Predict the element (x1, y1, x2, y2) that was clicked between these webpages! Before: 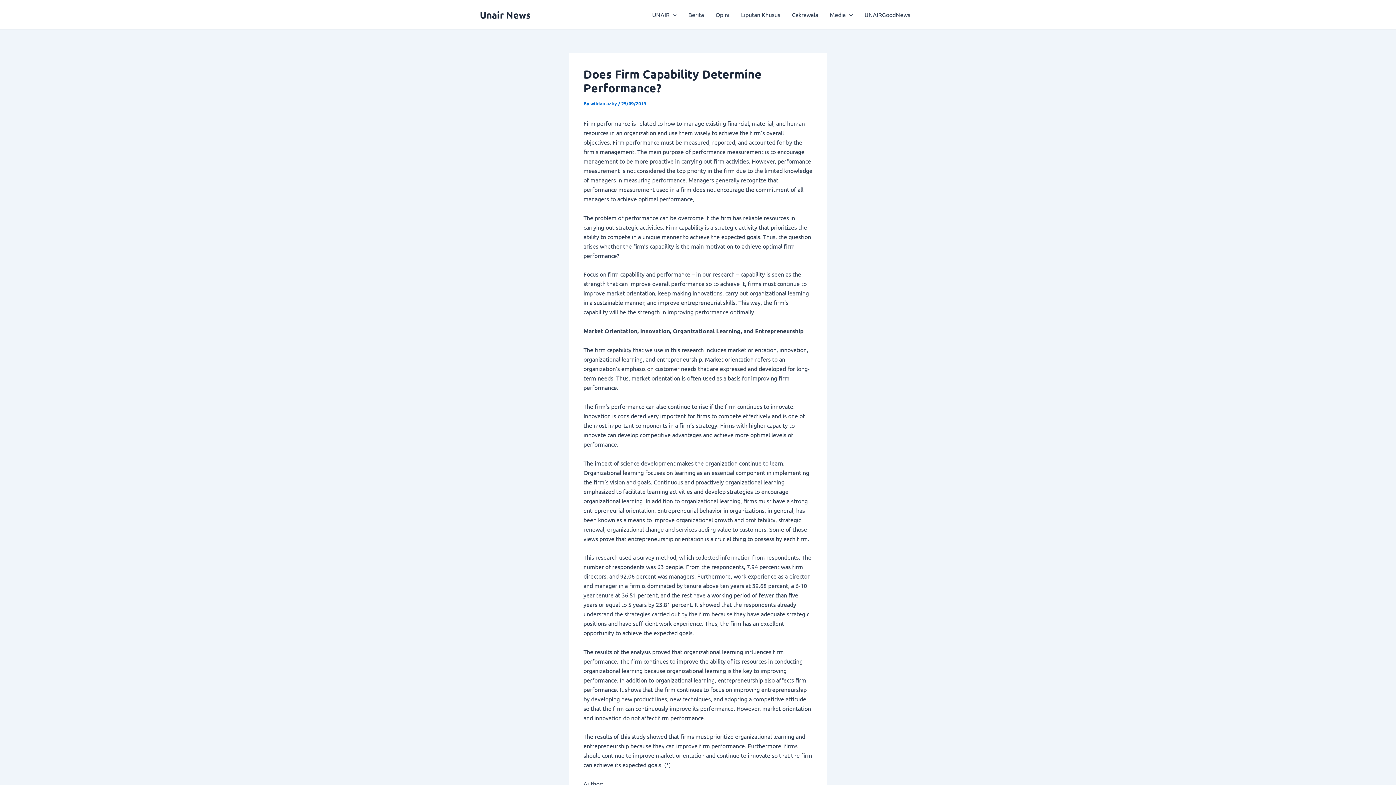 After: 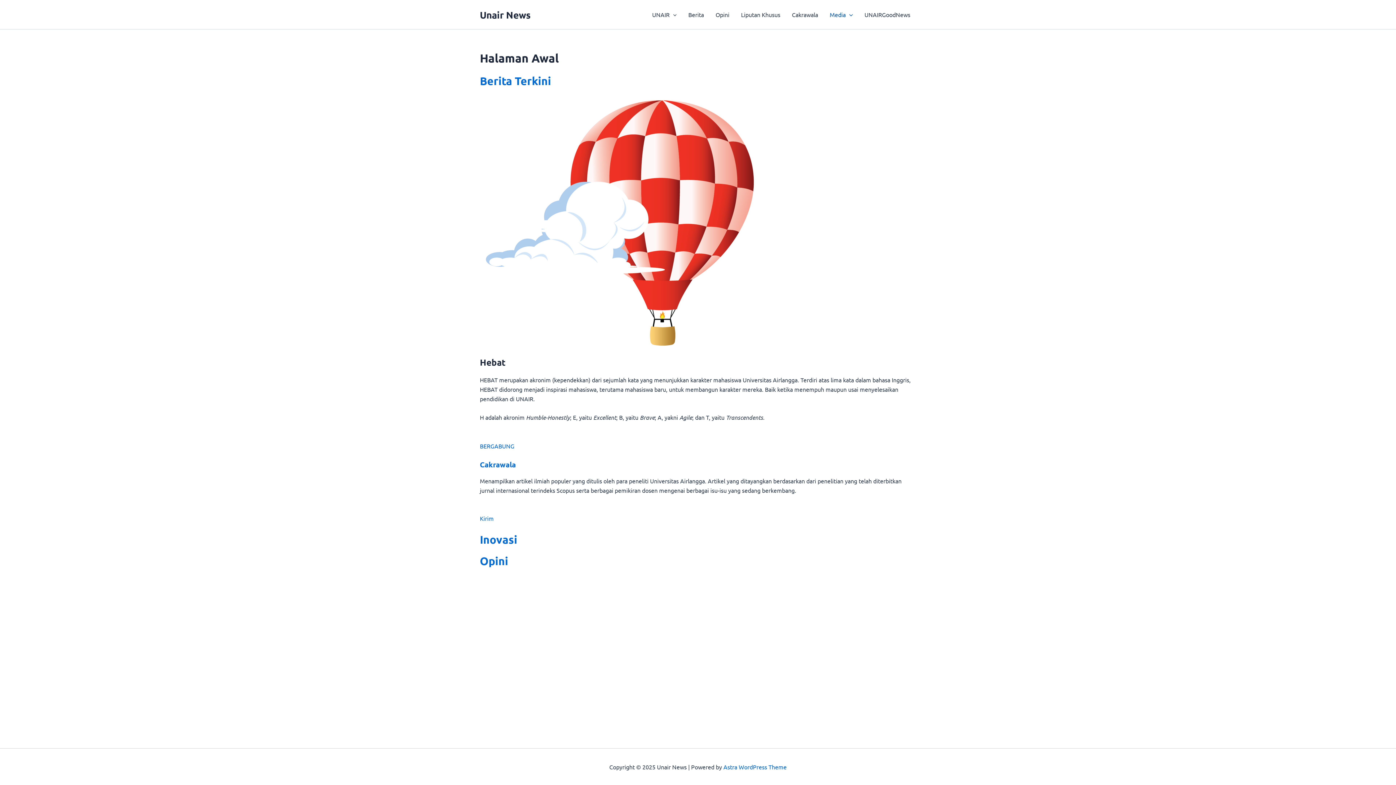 Action: bbox: (480, 8, 530, 20) label: Unair News